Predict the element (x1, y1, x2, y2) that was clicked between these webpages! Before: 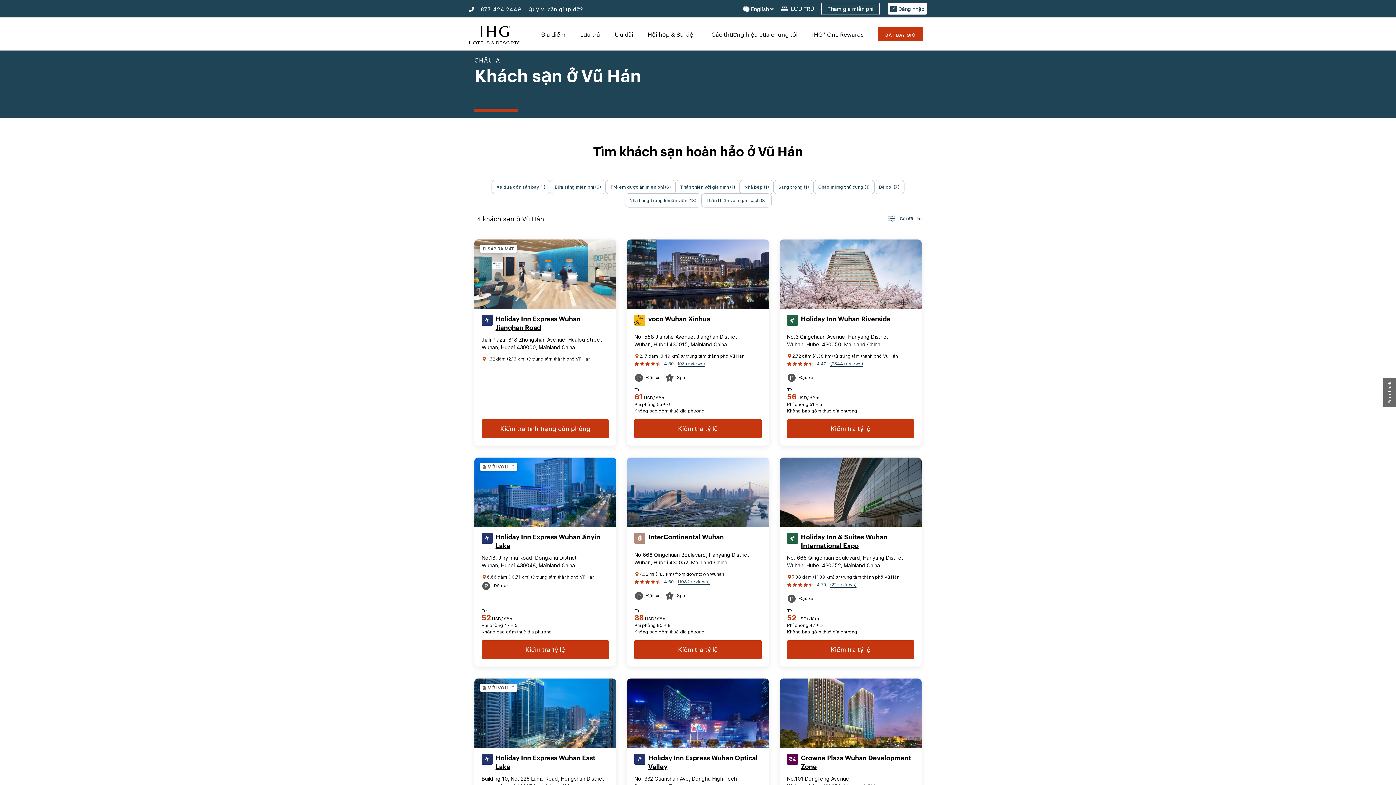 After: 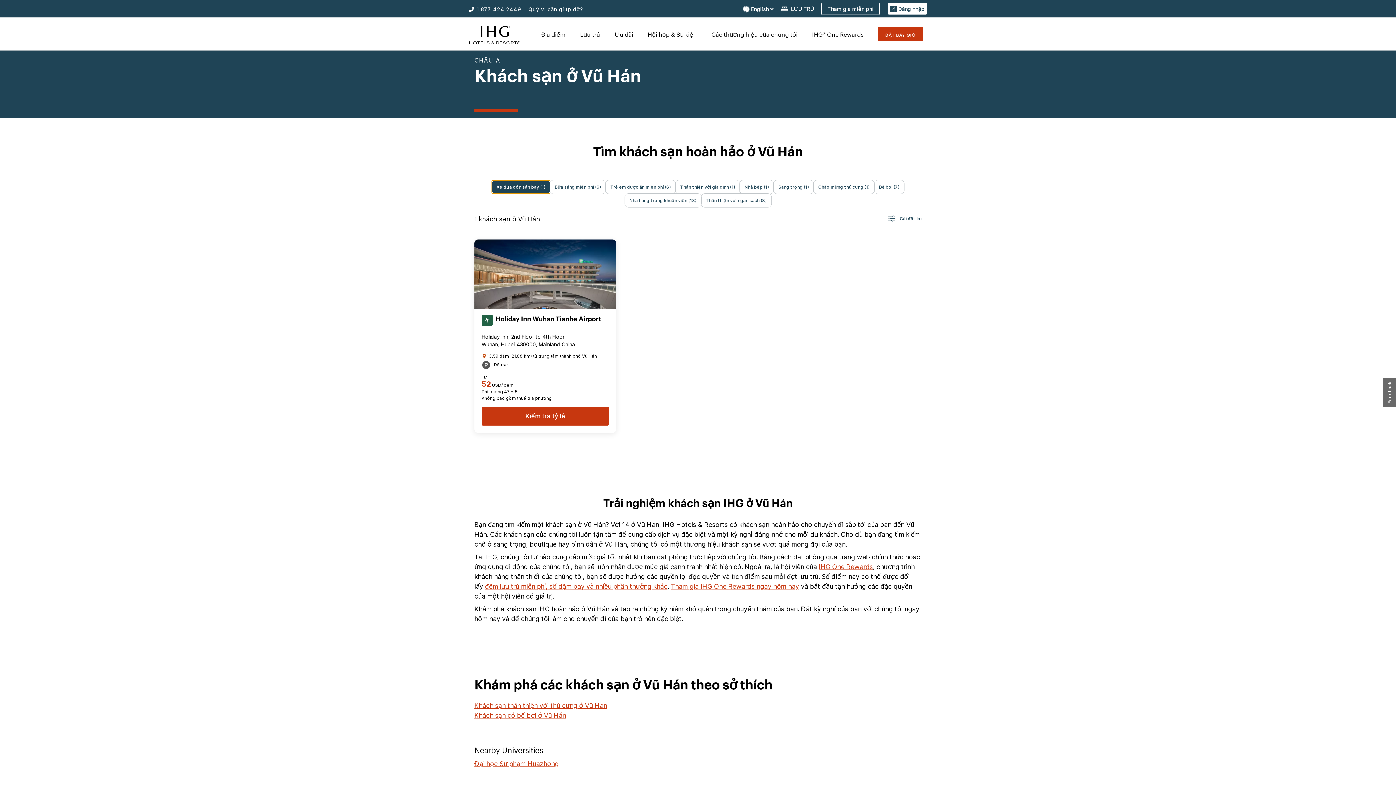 Action: bbox: (492, 180, 550, 193) label: Xe đưa đón sân bay (1)